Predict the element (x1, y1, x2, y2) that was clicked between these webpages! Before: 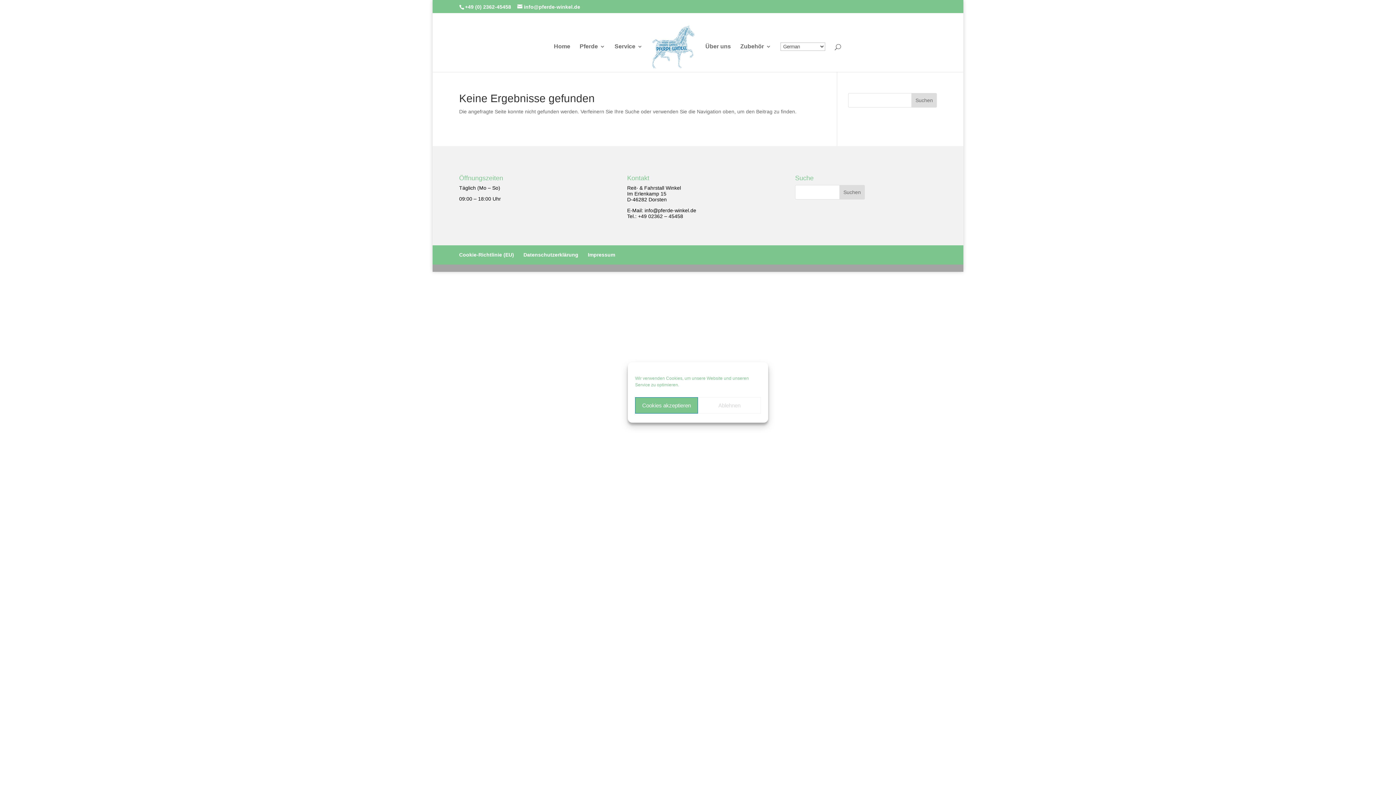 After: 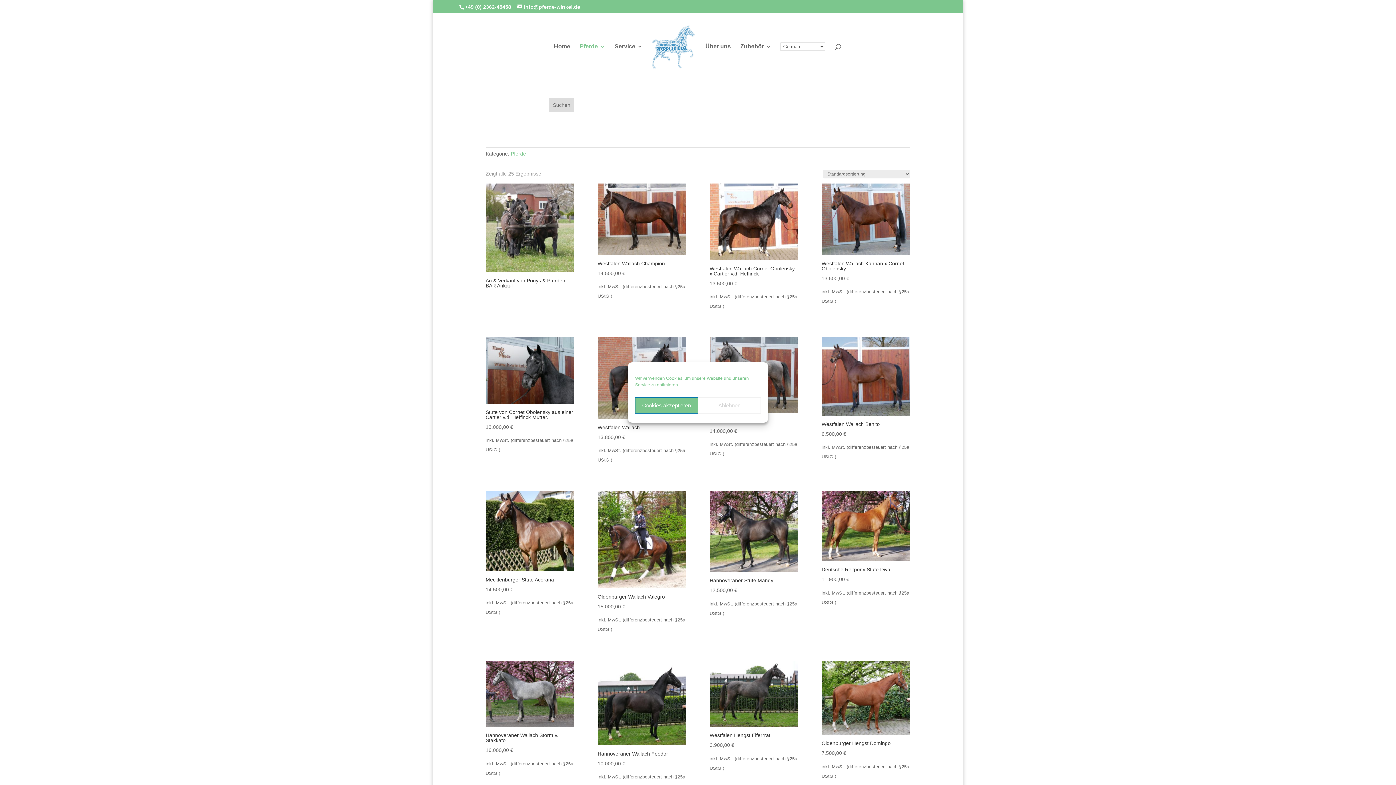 Action: label: Pferde bbox: (579, 44, 605, 72)